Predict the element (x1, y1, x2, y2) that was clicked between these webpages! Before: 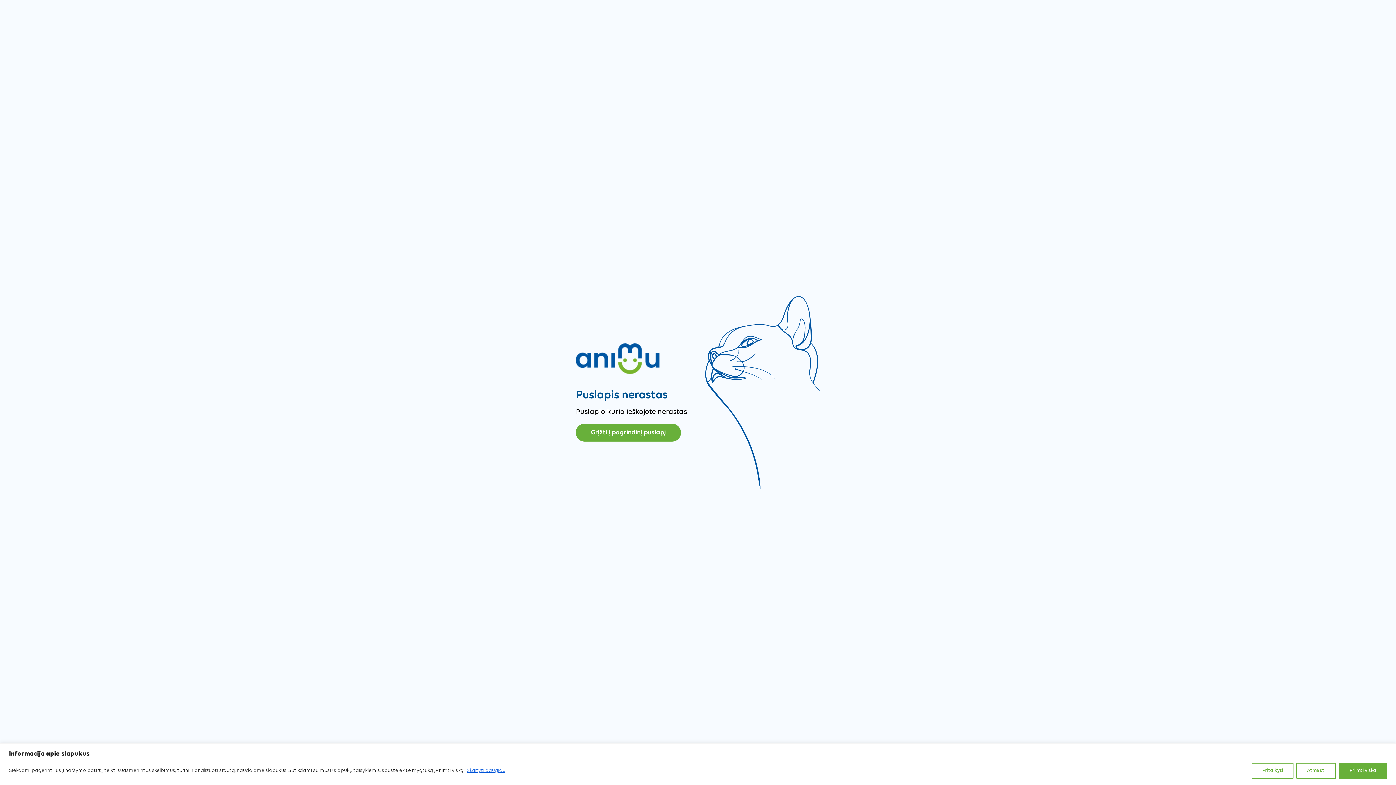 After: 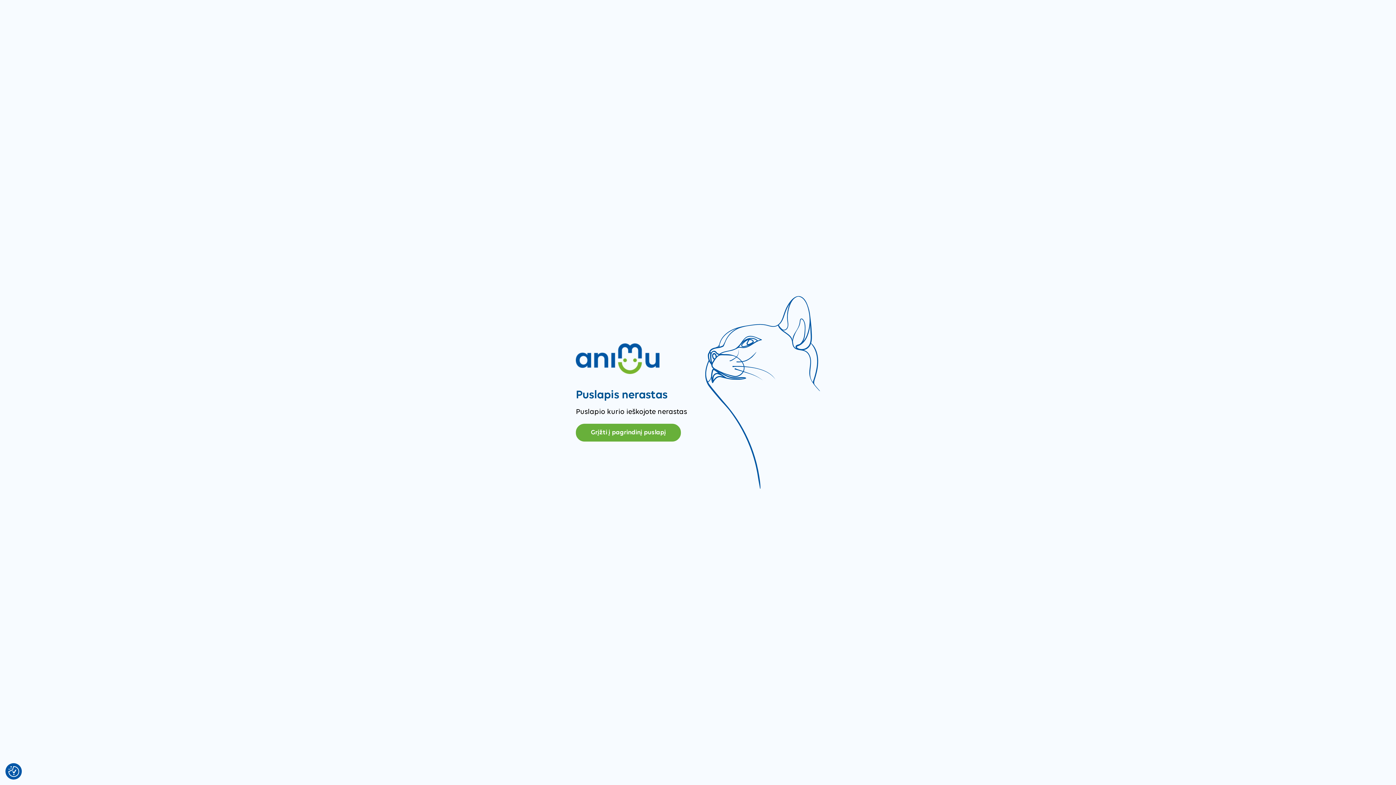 Action: bbox: (1296, 763, 1336, 779) label: Atmesti